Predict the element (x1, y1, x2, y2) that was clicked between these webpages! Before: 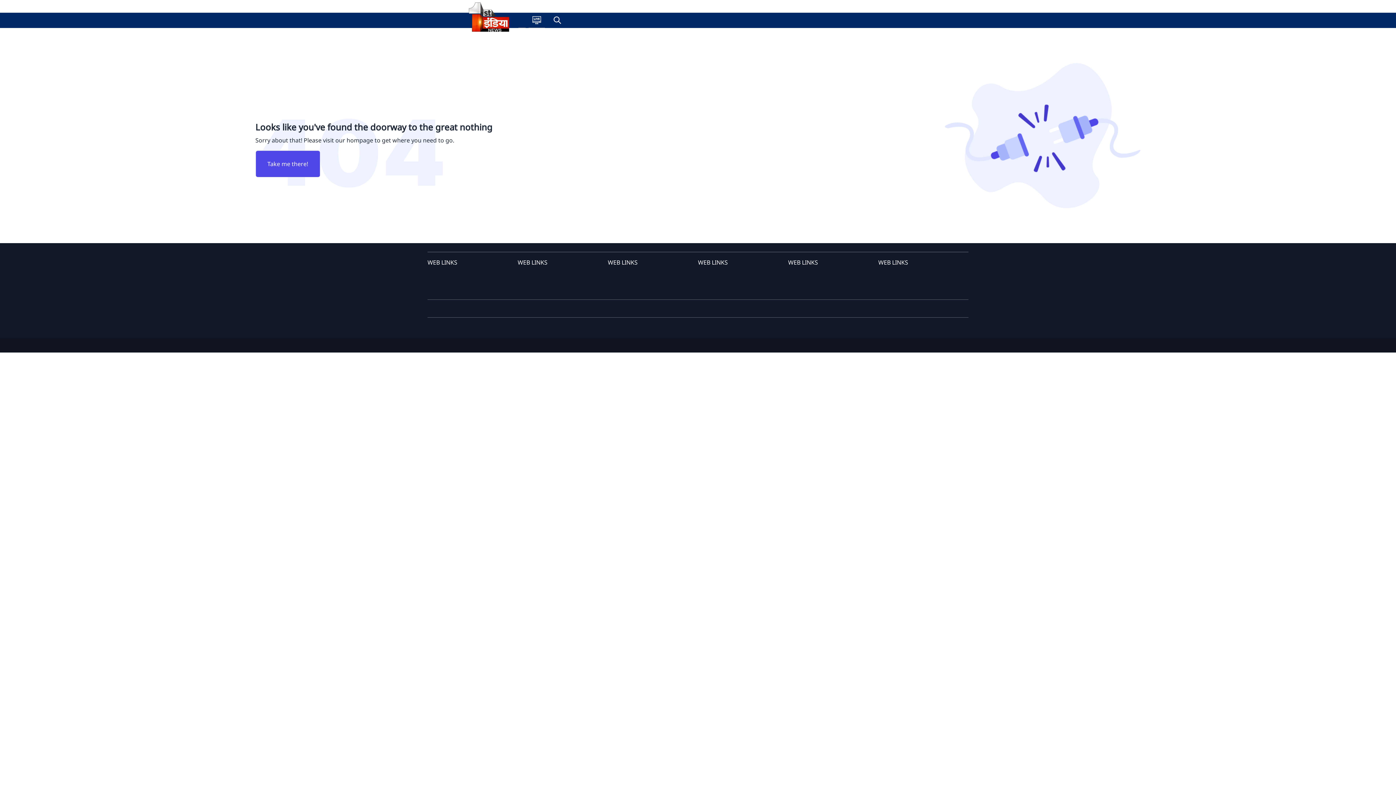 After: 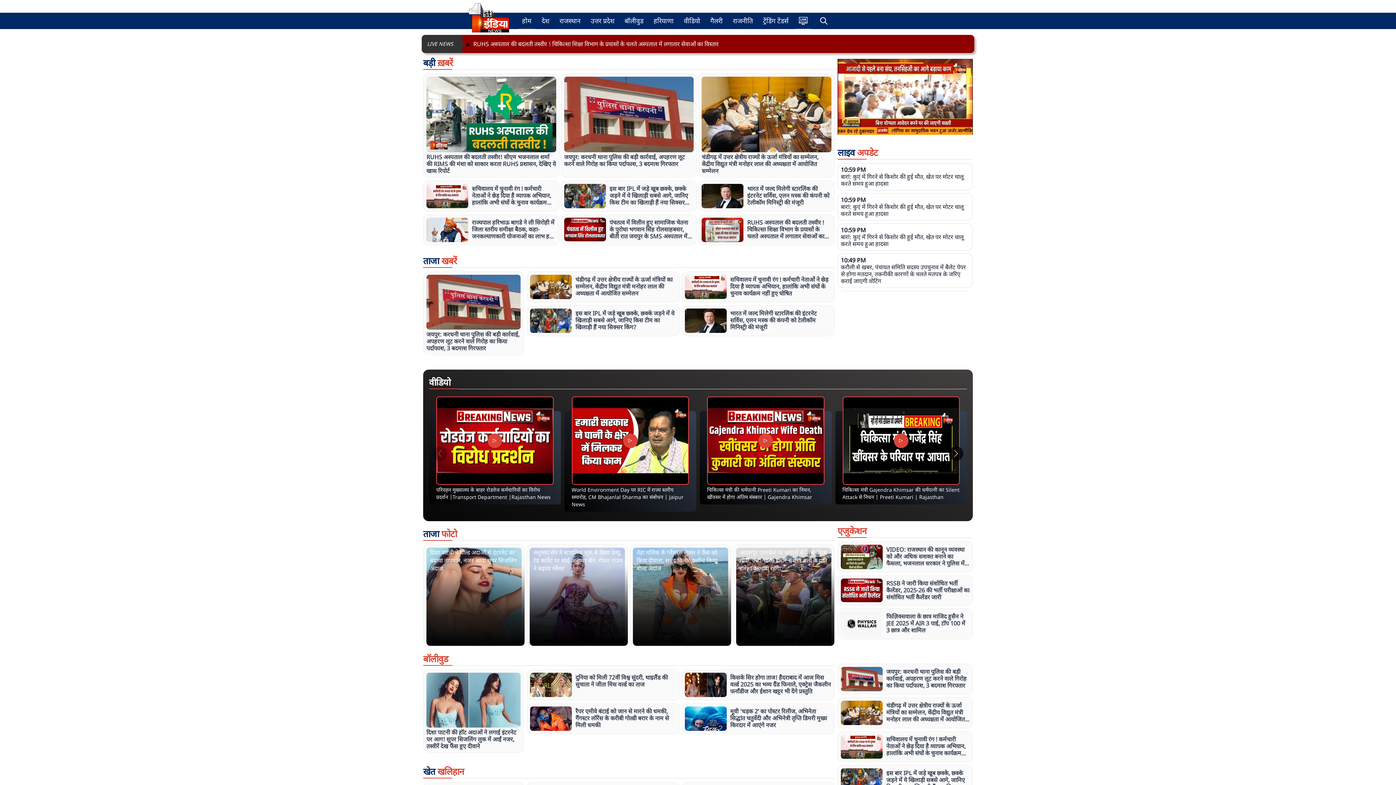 Action: bbox: (466, 13, 512, 27)